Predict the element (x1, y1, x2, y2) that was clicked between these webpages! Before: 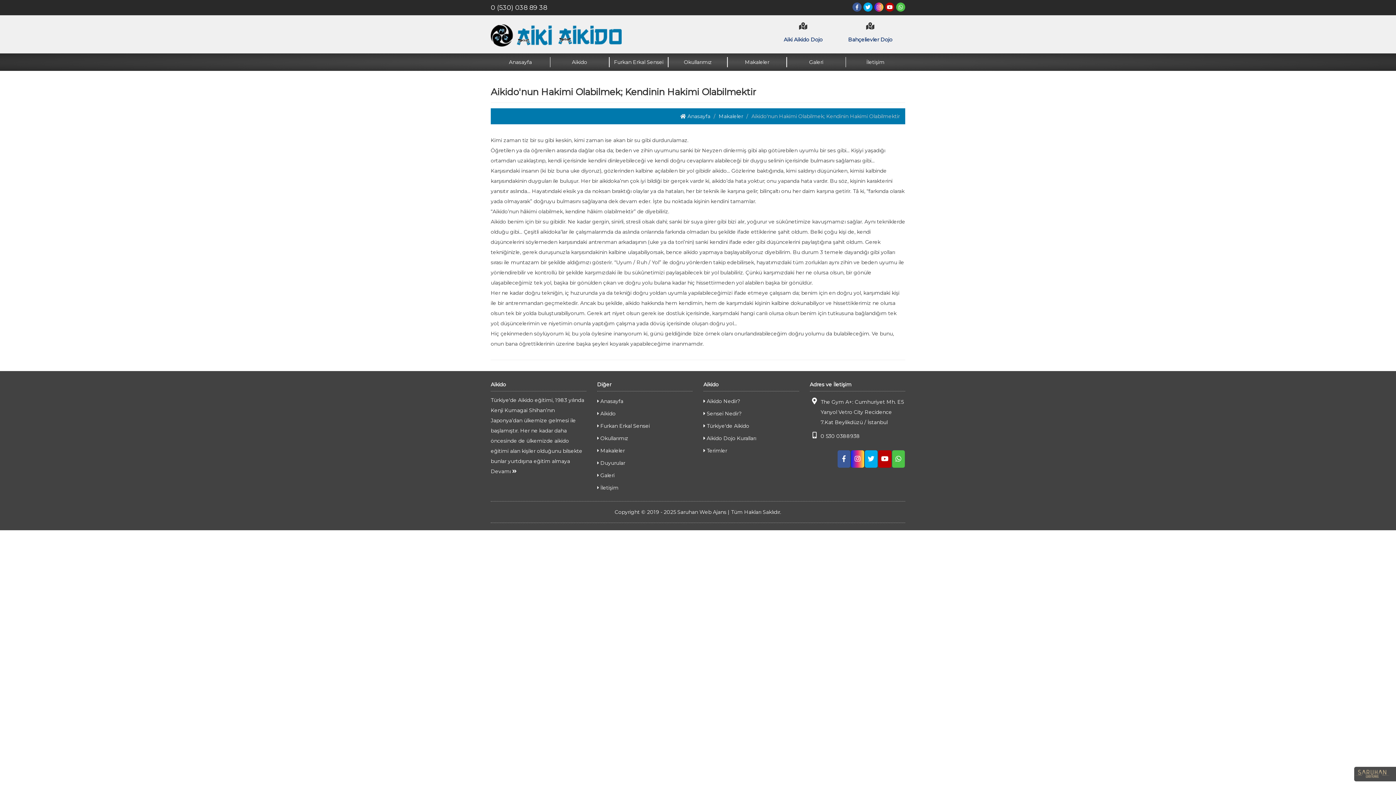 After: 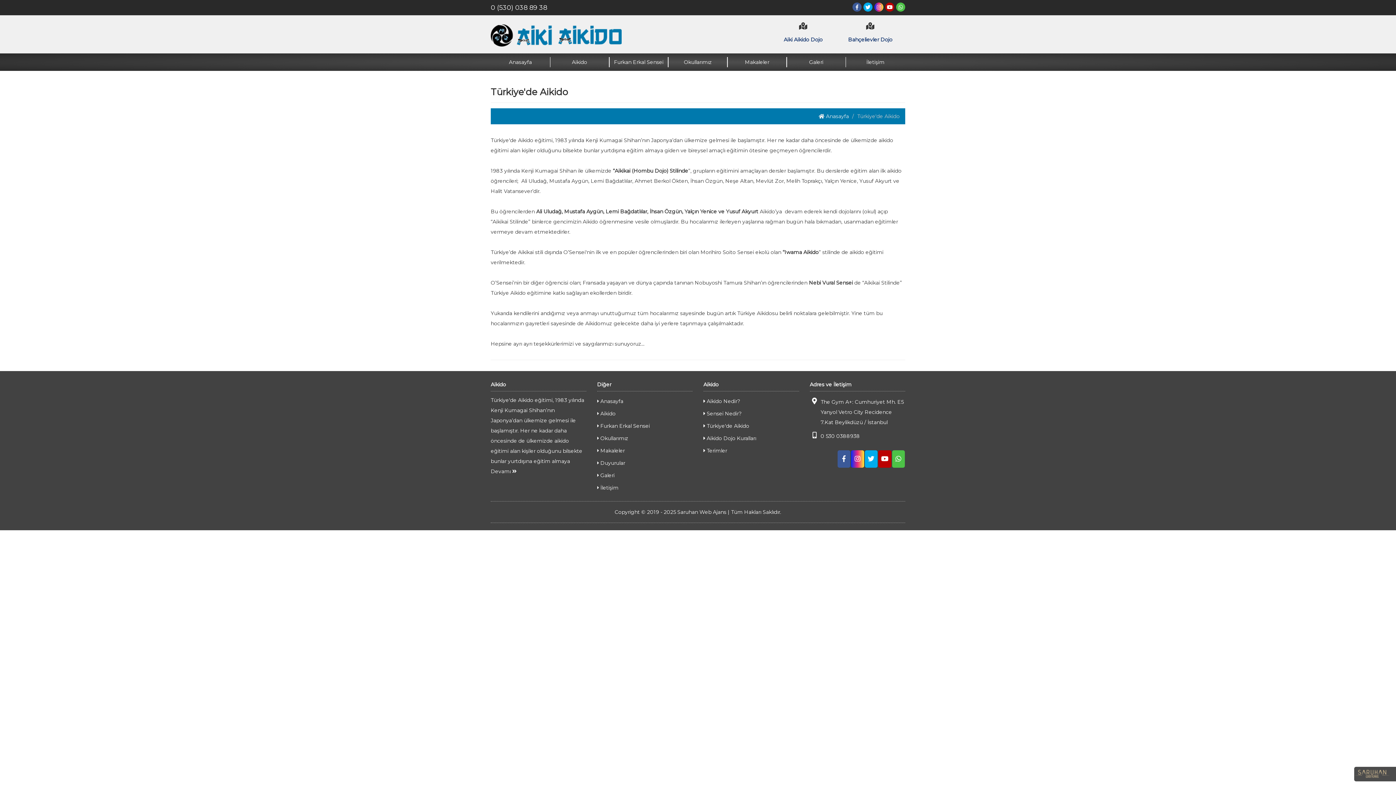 Action: bbox: (703, 420, 799, 432) label:  Türkiye'de Aikido